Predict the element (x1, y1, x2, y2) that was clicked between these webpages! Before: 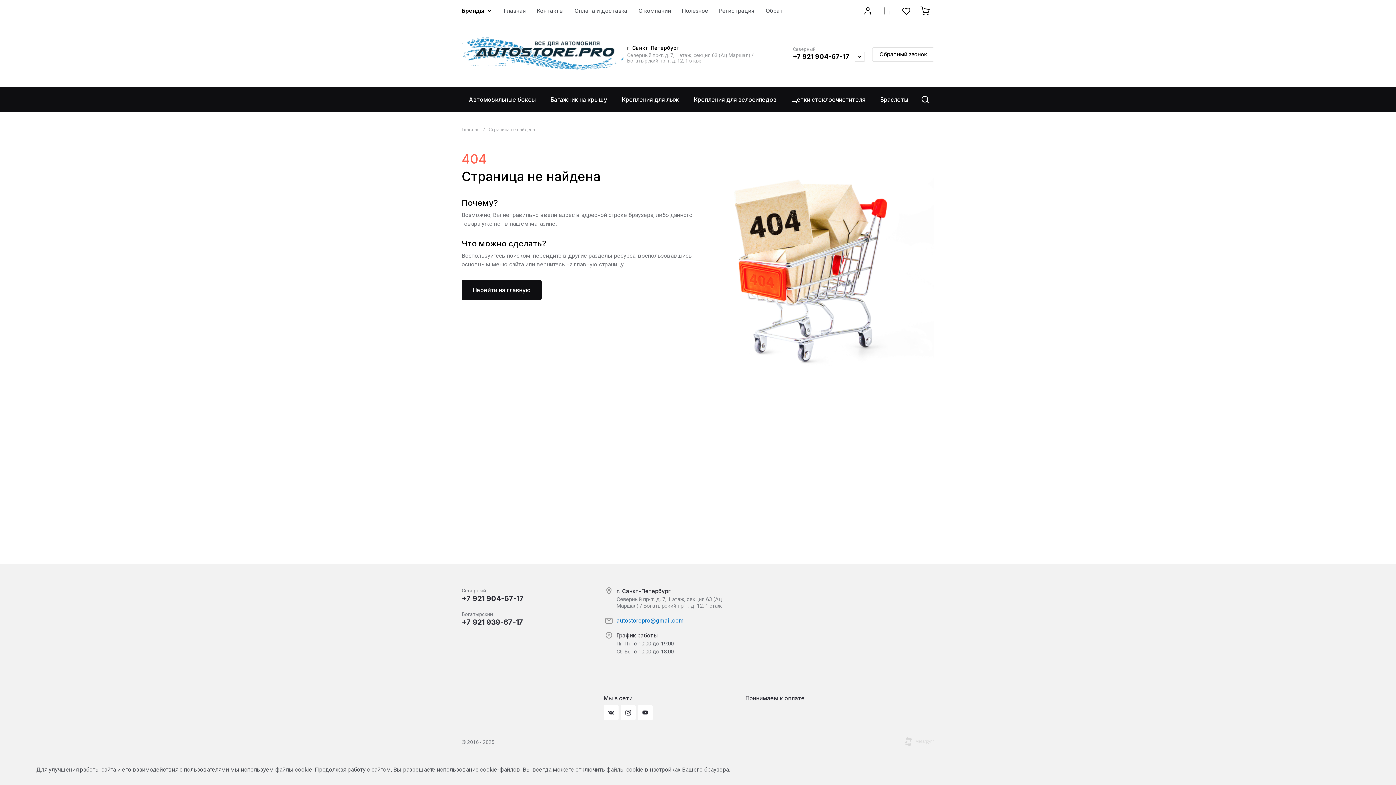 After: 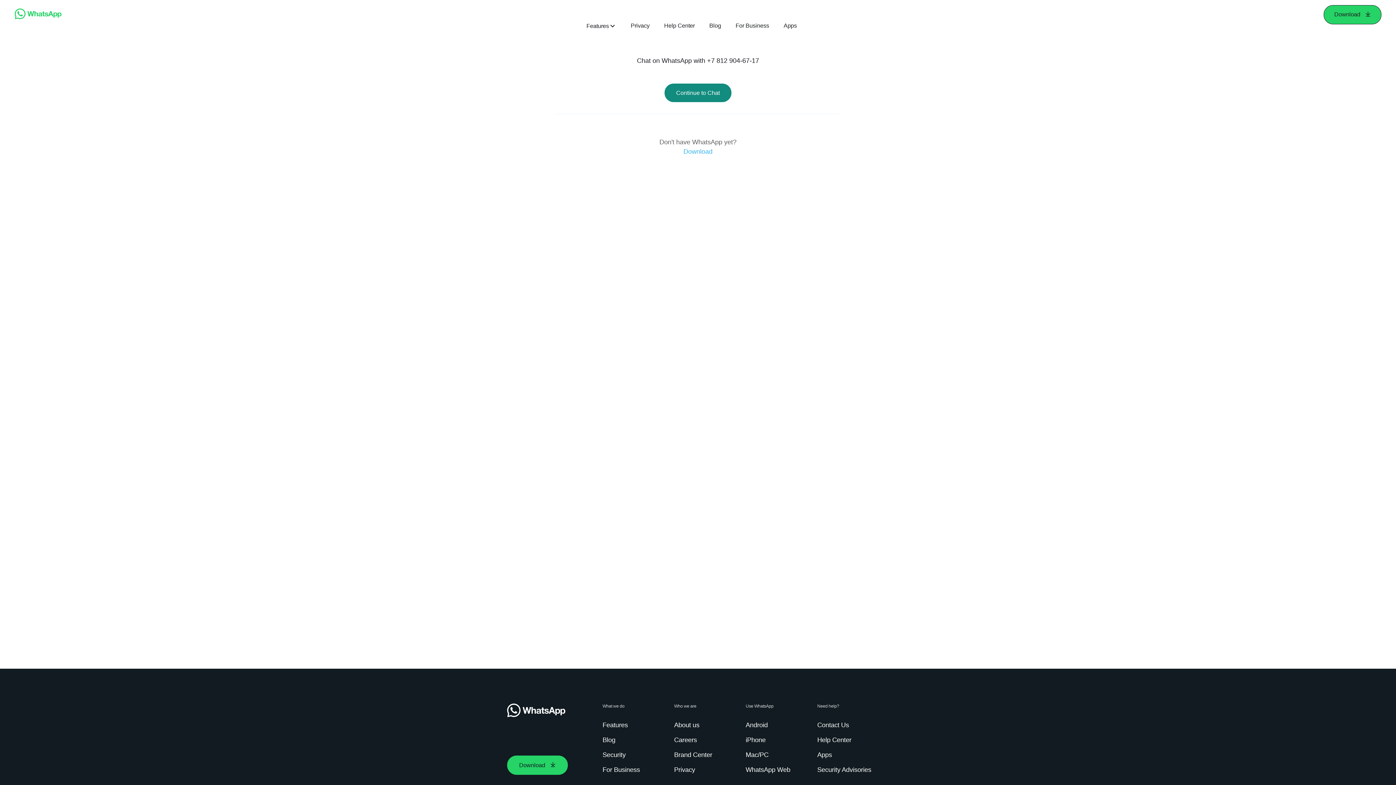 Action: bbox: (778, 51, 788, 61)